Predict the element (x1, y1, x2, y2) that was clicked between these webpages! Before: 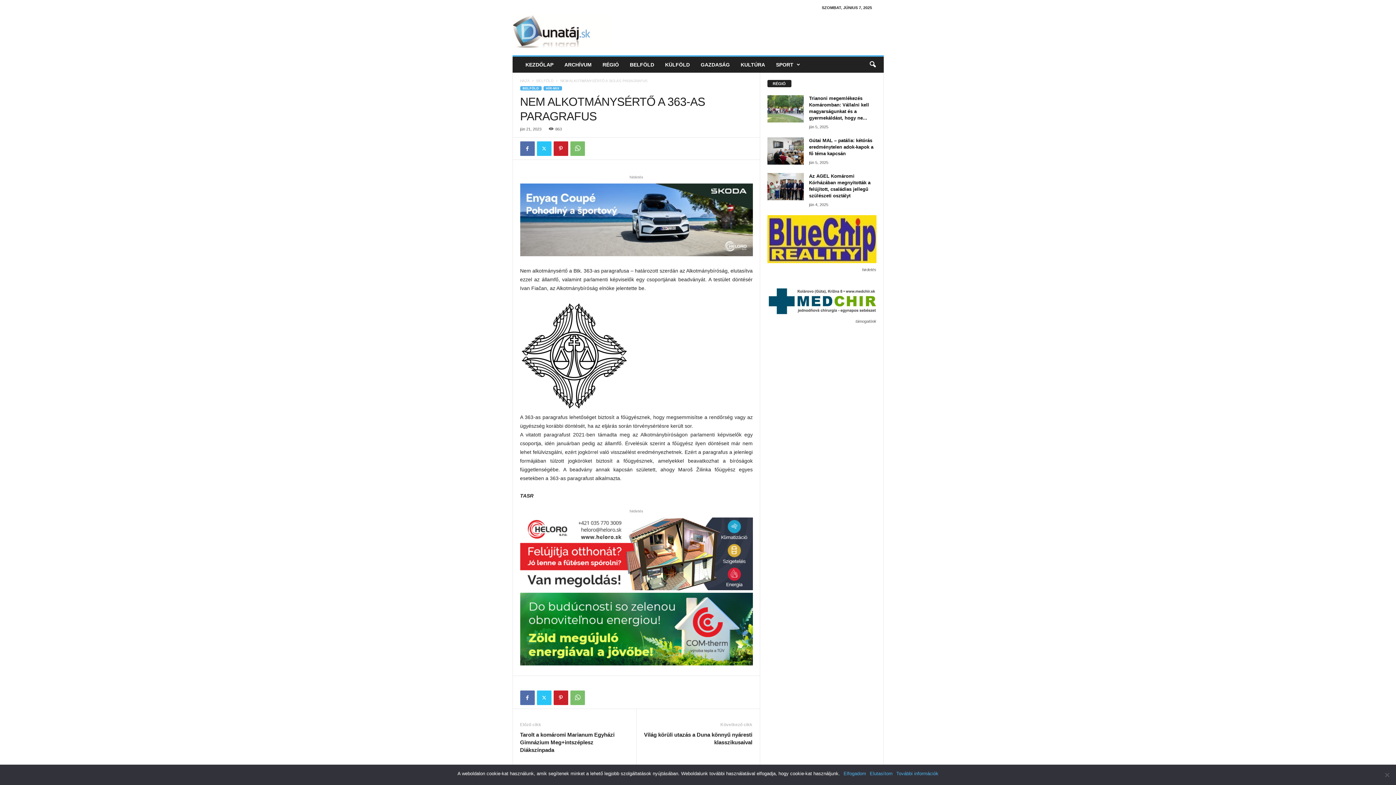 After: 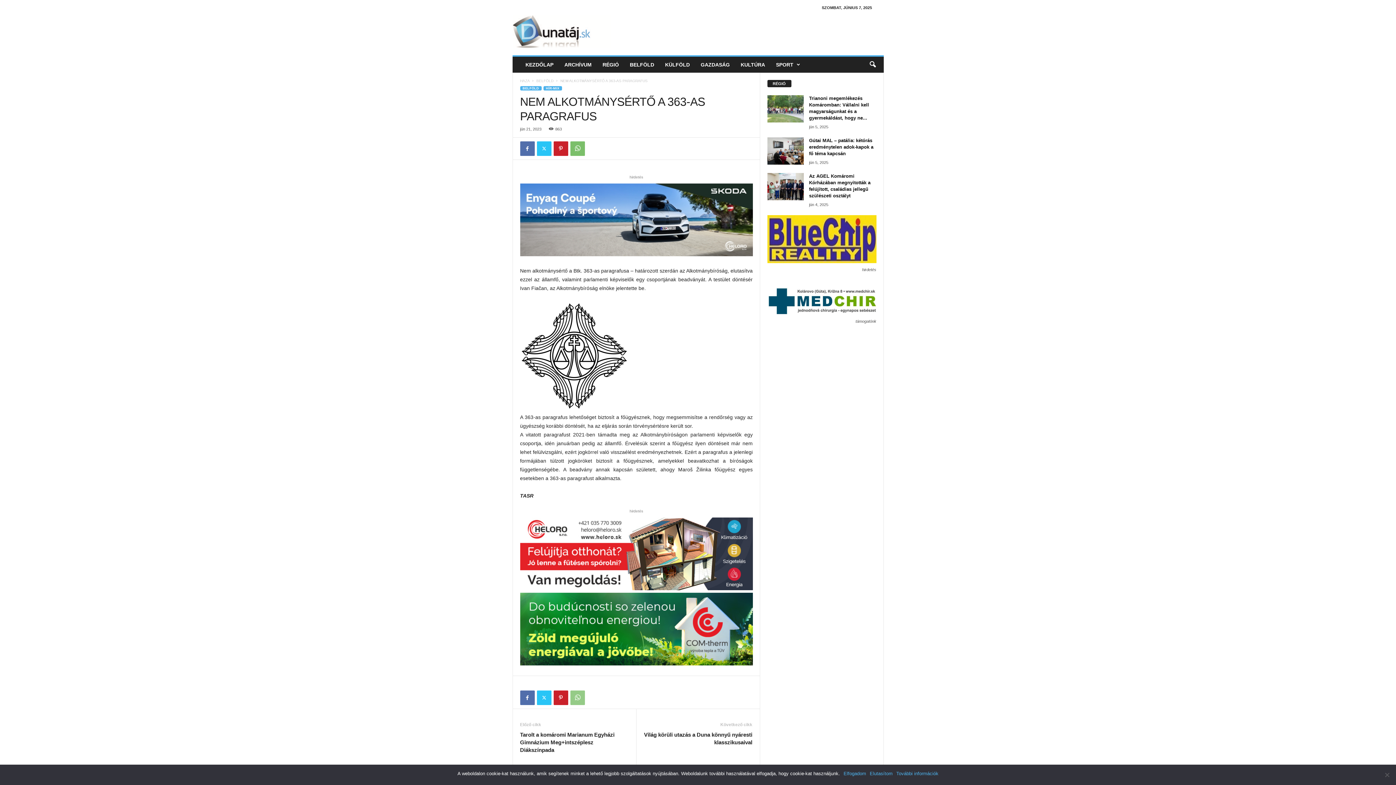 Action: bbox: (570, 690, 584, 705)